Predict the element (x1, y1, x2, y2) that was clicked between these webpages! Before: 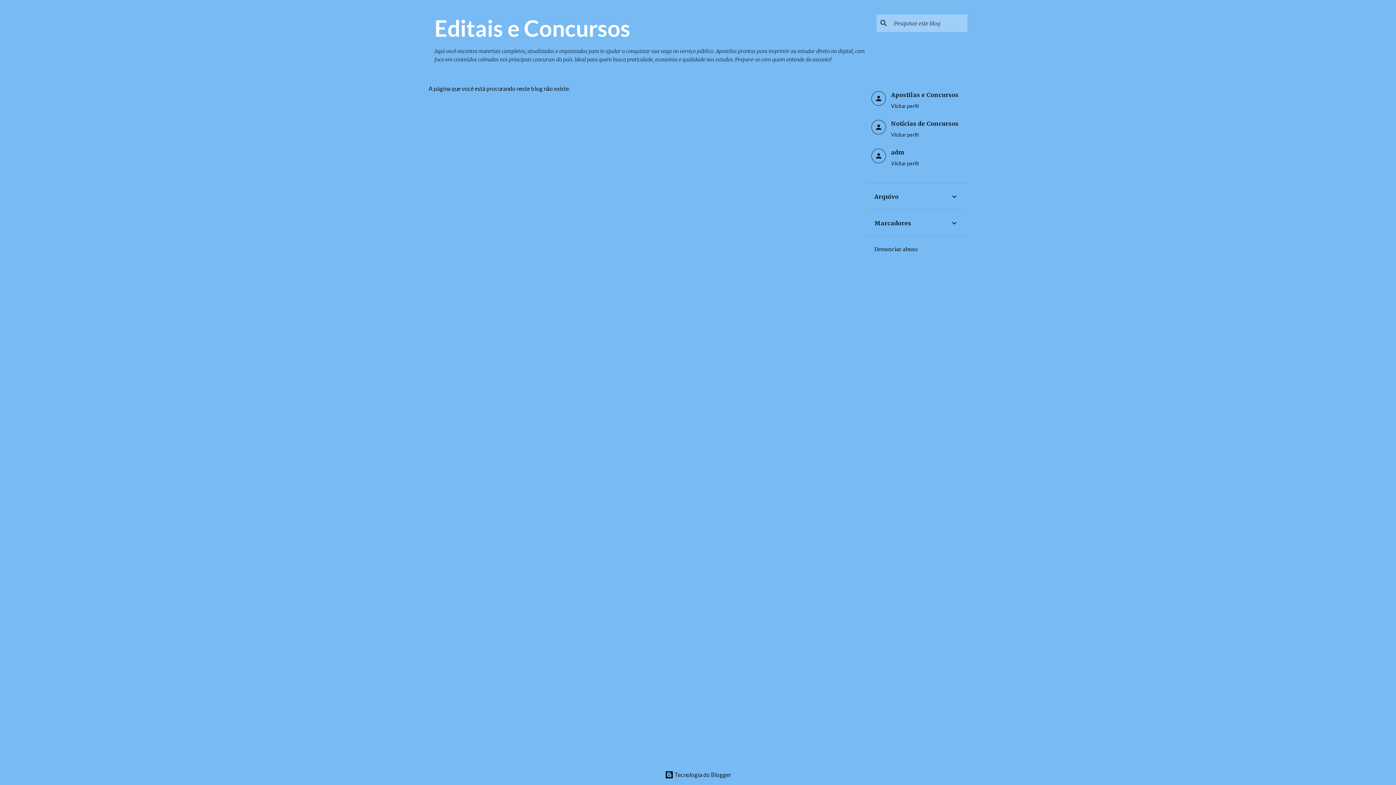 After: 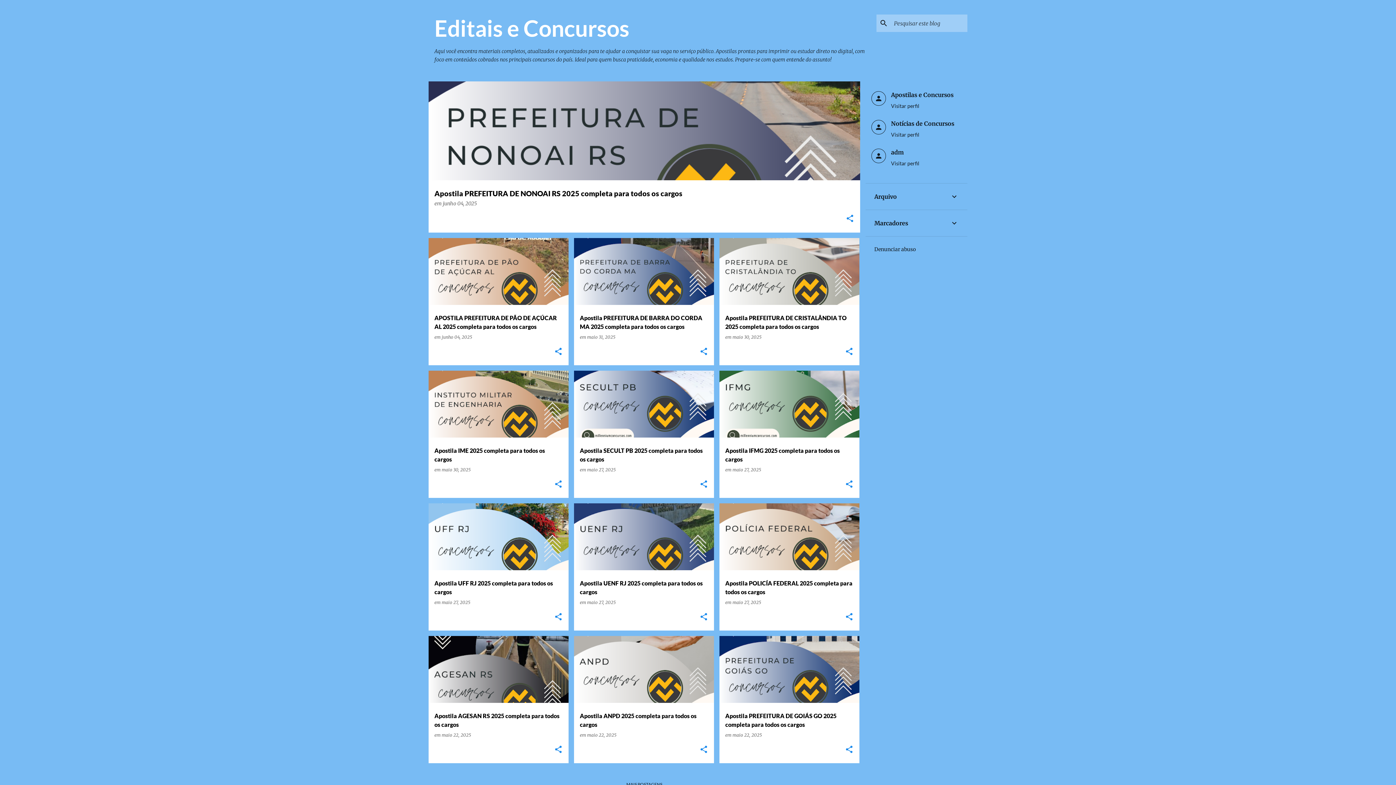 Action: bbox: (434, 14, 630, 41) label: Editais e Concursos